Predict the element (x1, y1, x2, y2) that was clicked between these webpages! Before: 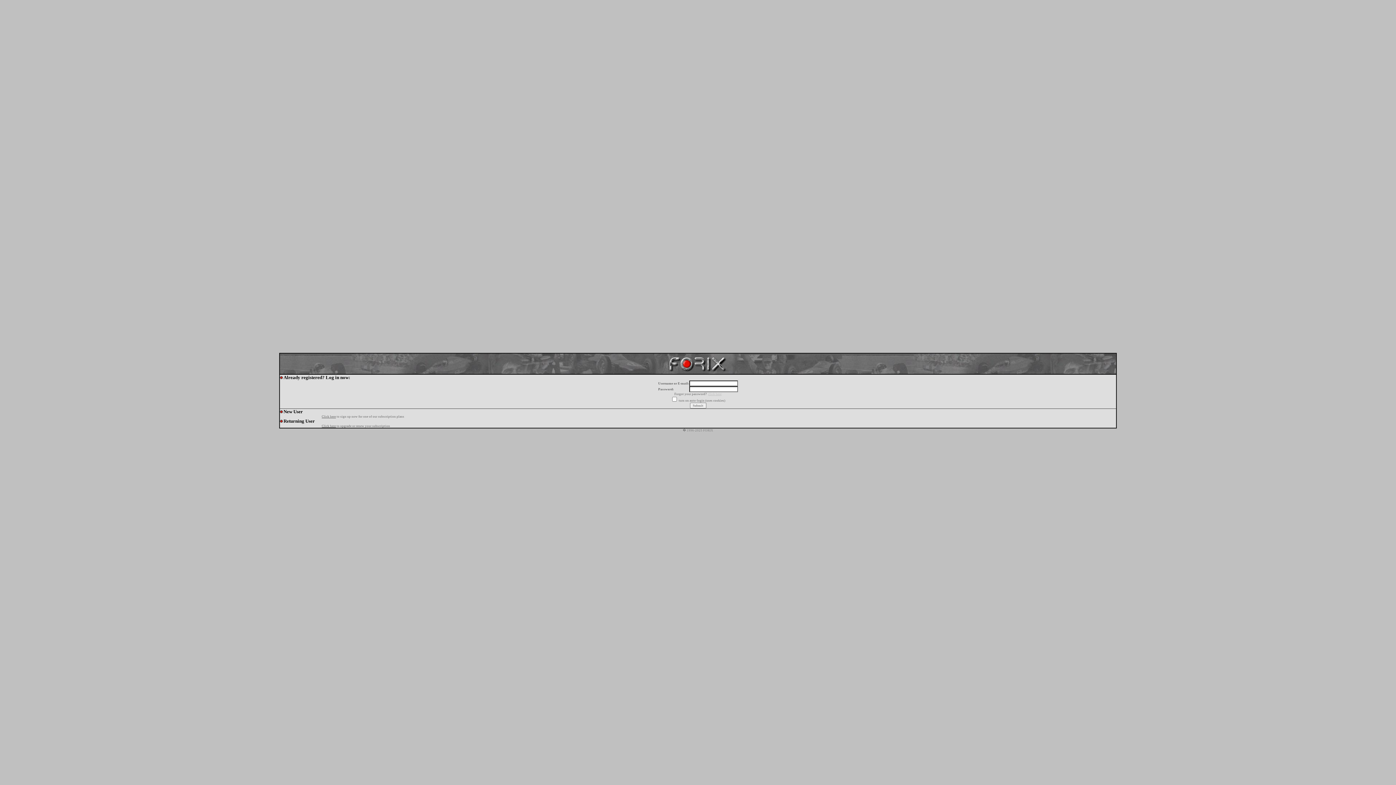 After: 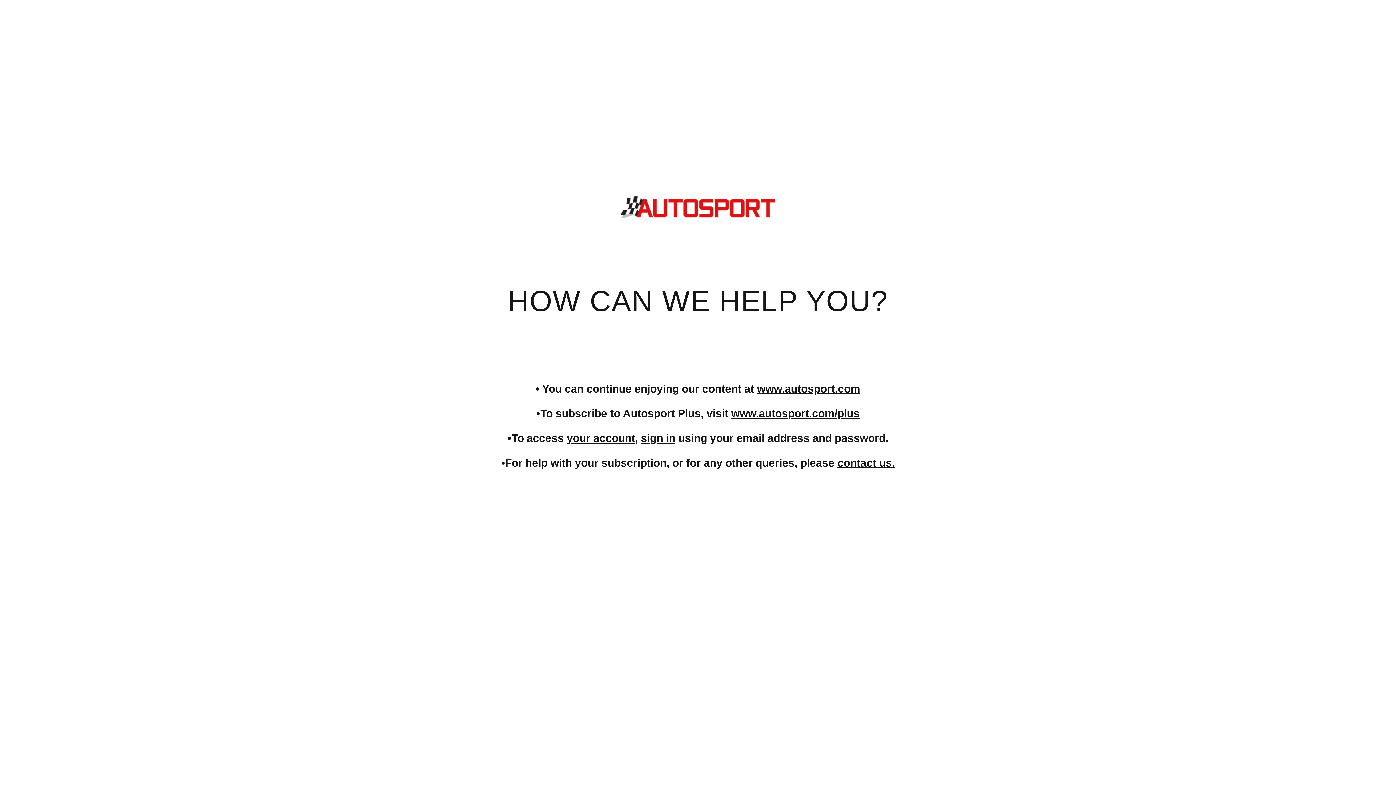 Action: bbox: (321, 424, 336, 428) label: Click here